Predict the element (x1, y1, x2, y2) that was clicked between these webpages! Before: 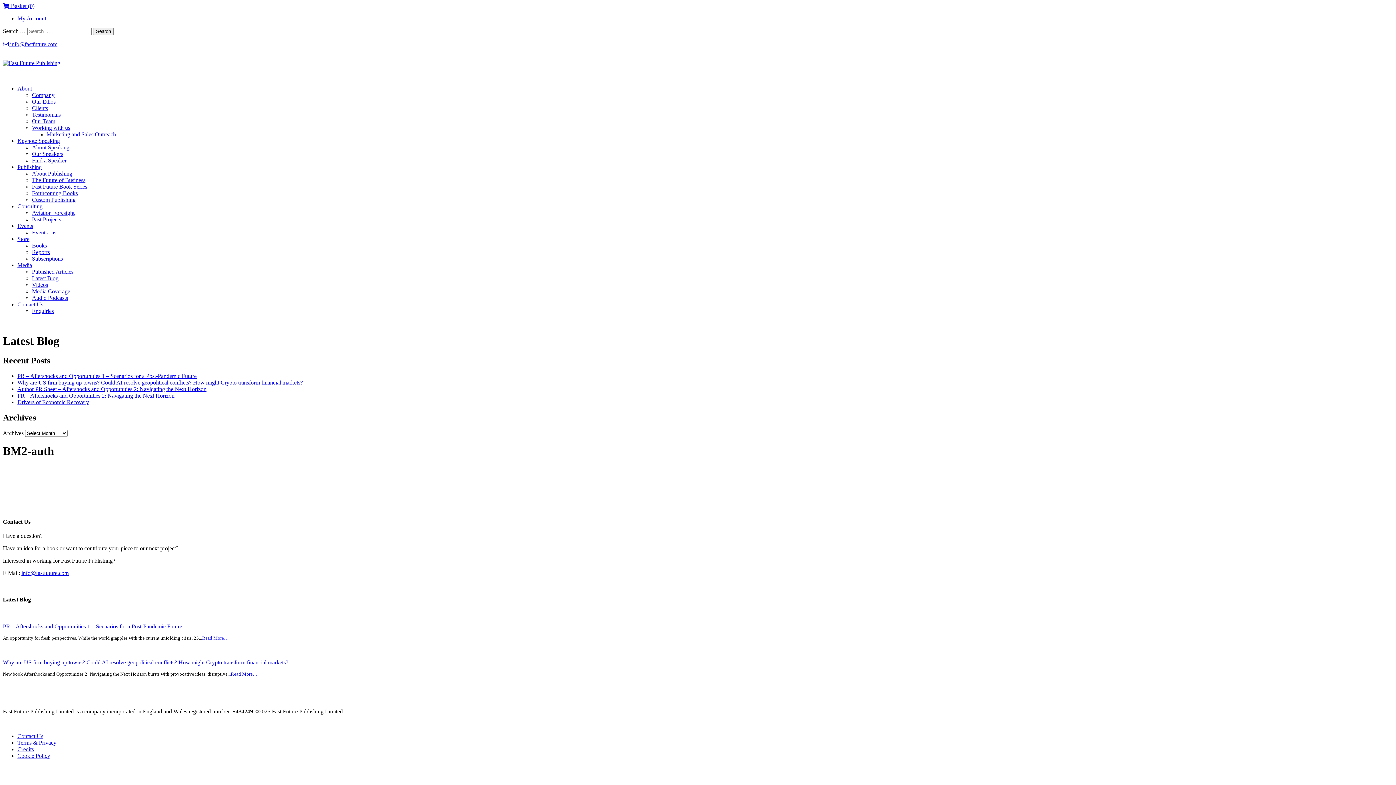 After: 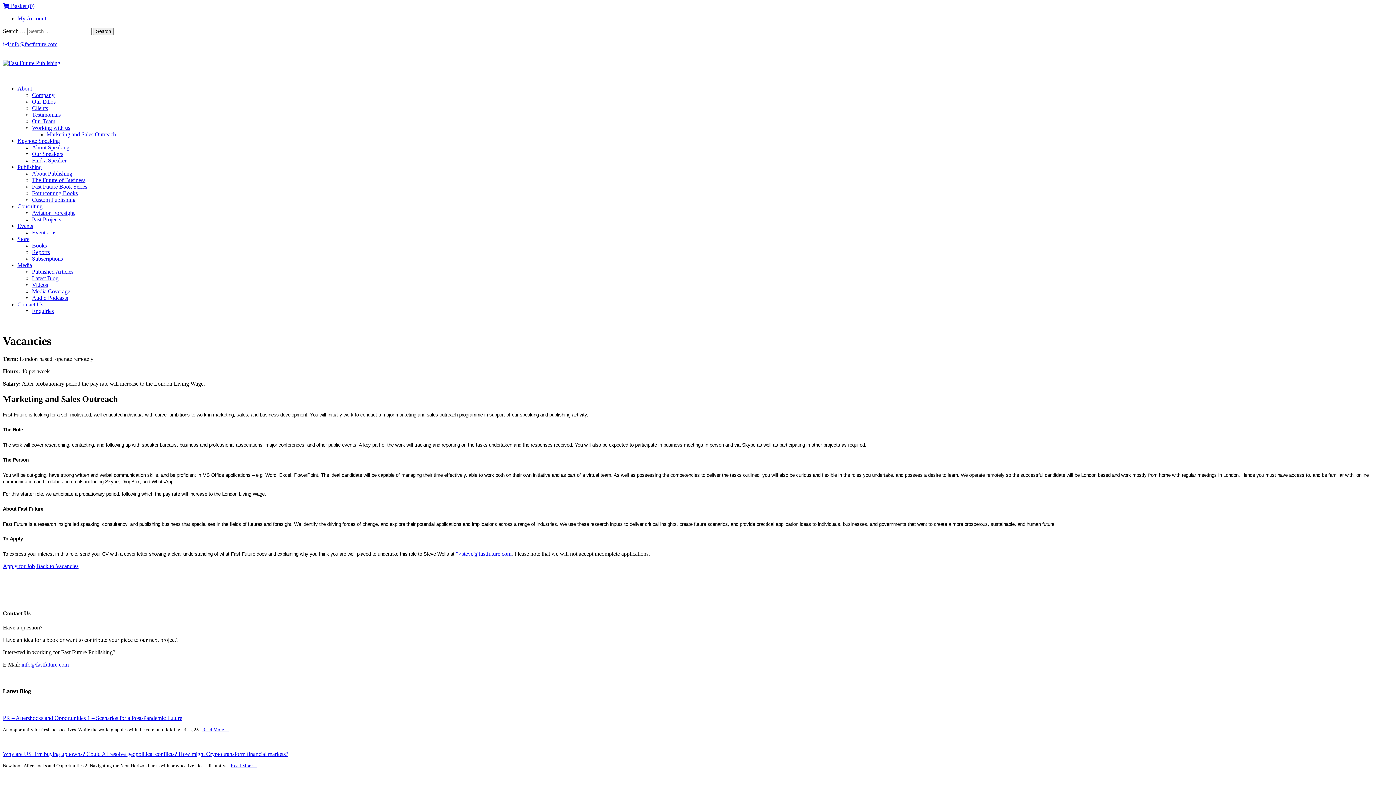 Action: label: Marketing and Sales Outreach bbox: (46, 131, 116, 137)